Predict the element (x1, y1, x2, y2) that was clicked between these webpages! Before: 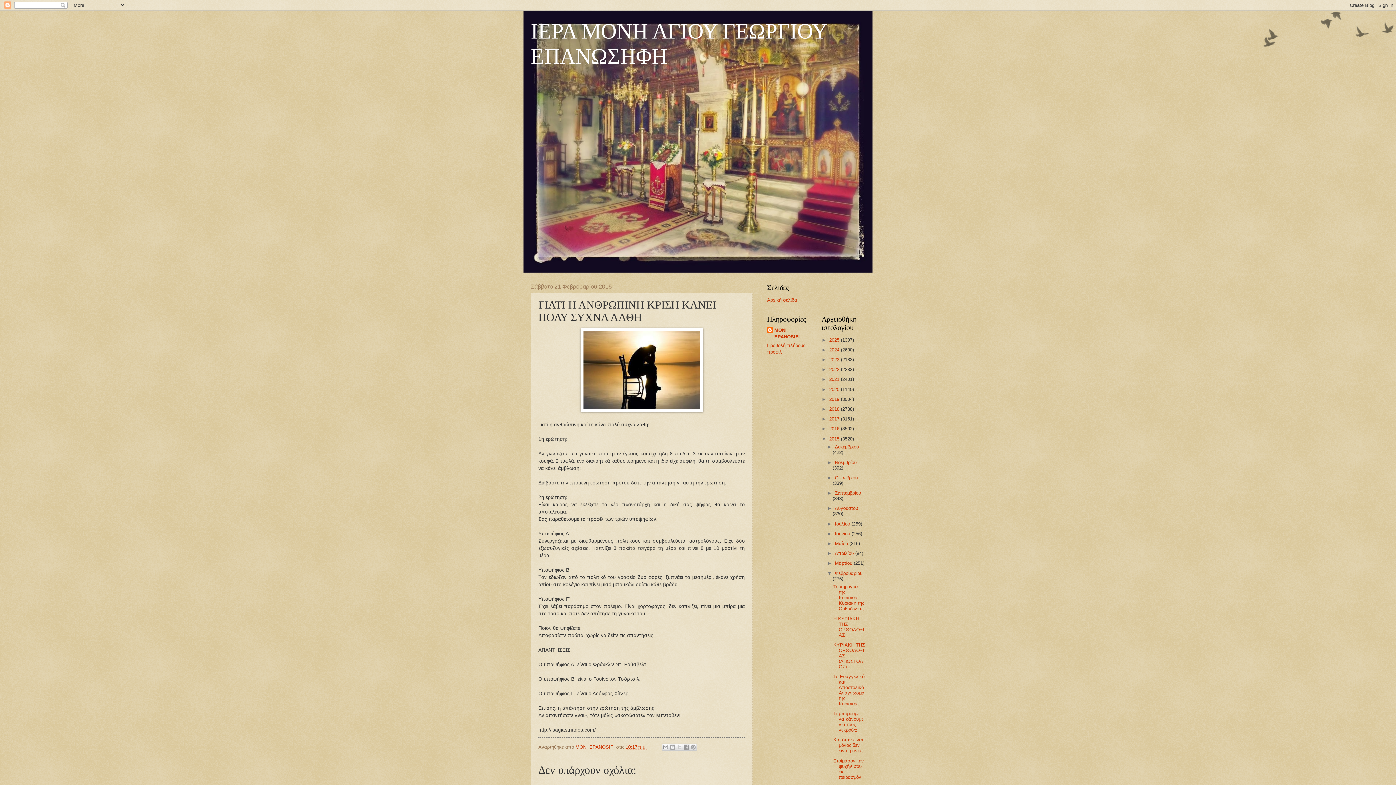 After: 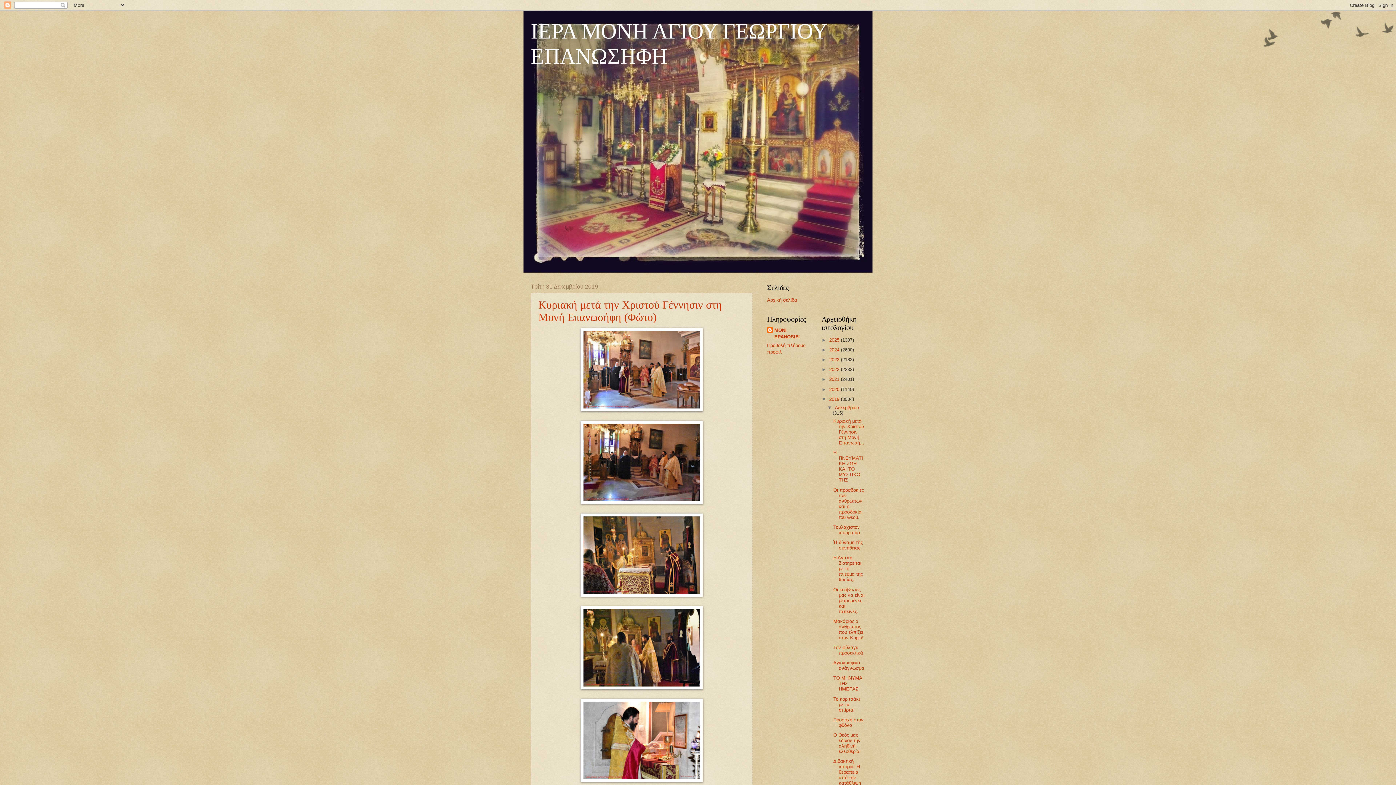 Action: bbox: (829, 396, 841, 402) label: 2019 